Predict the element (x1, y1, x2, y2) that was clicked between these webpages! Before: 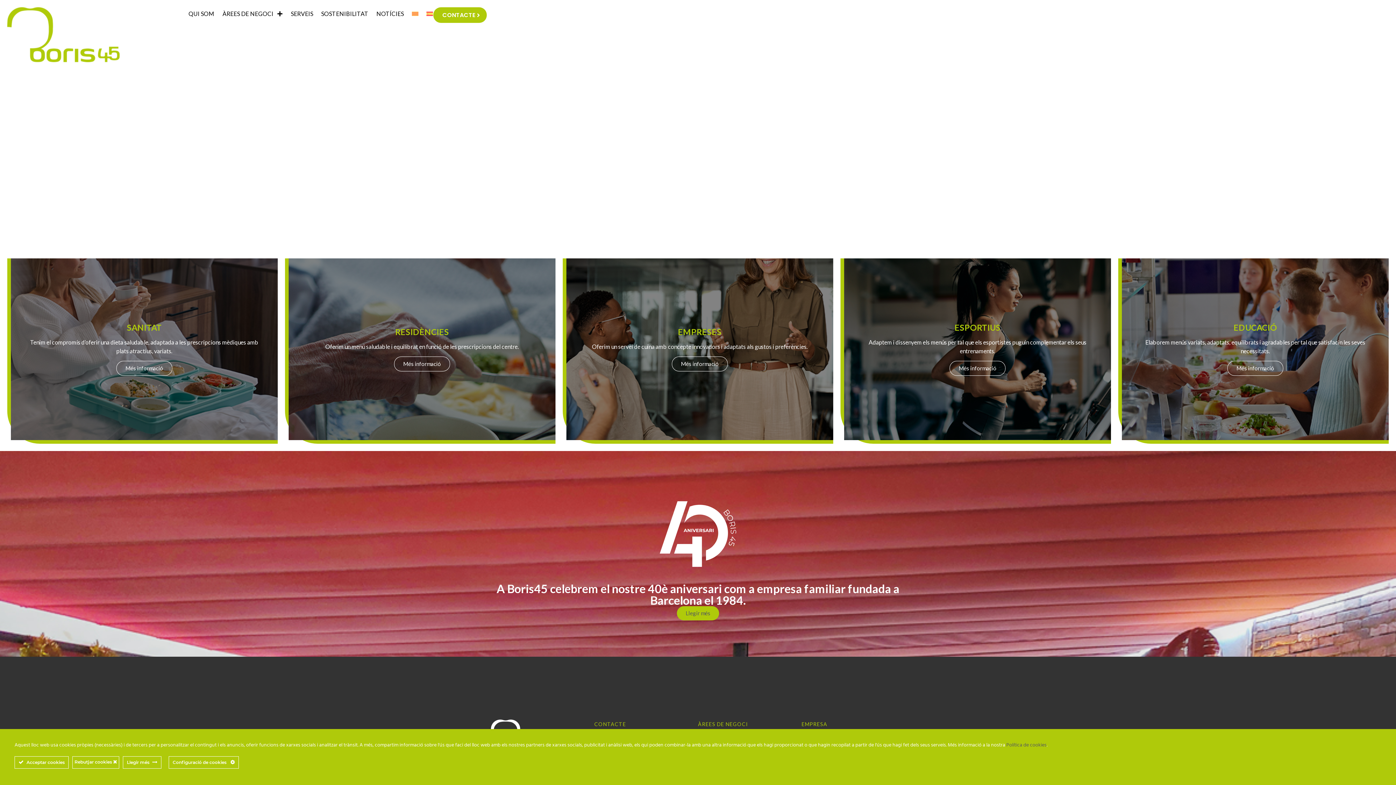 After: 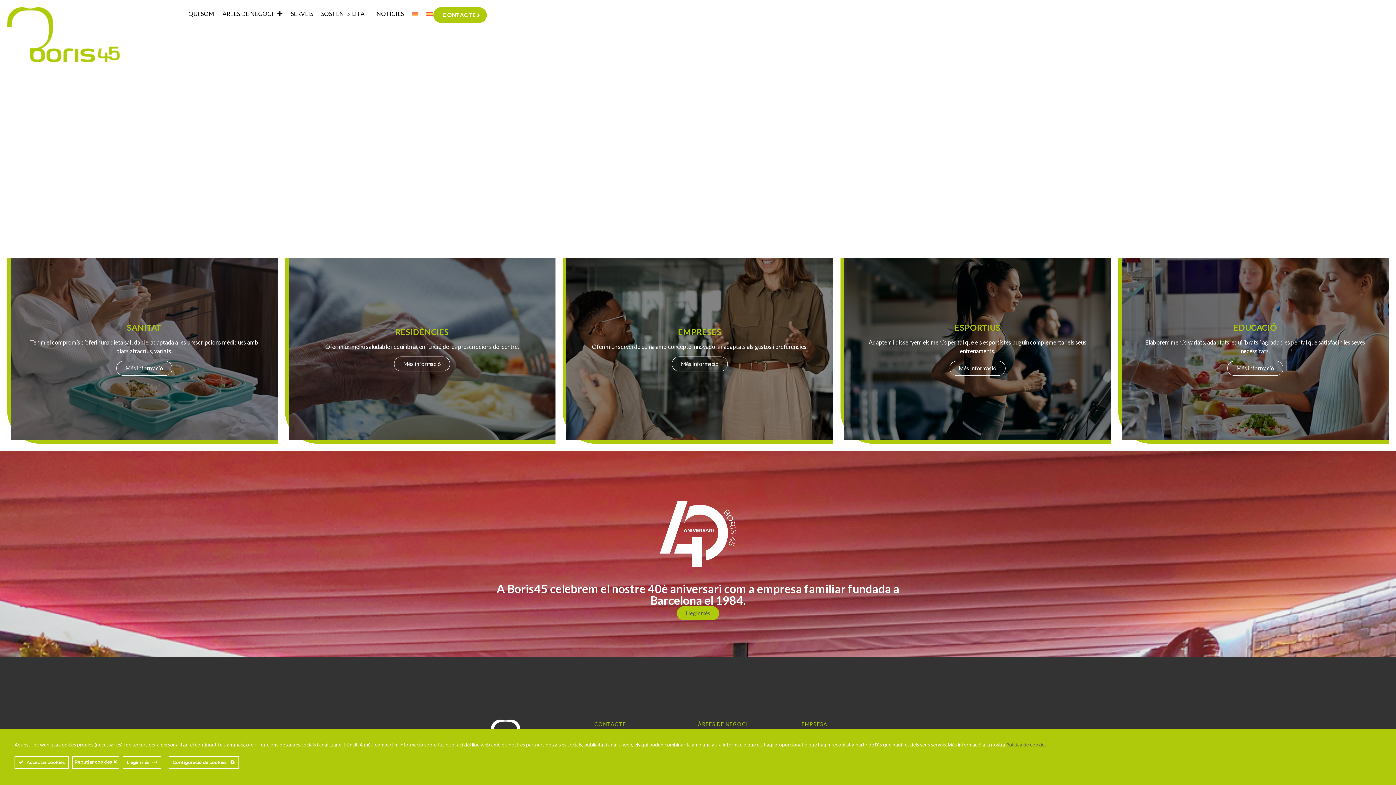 Action: bbox: (7, 7, 120, 62)